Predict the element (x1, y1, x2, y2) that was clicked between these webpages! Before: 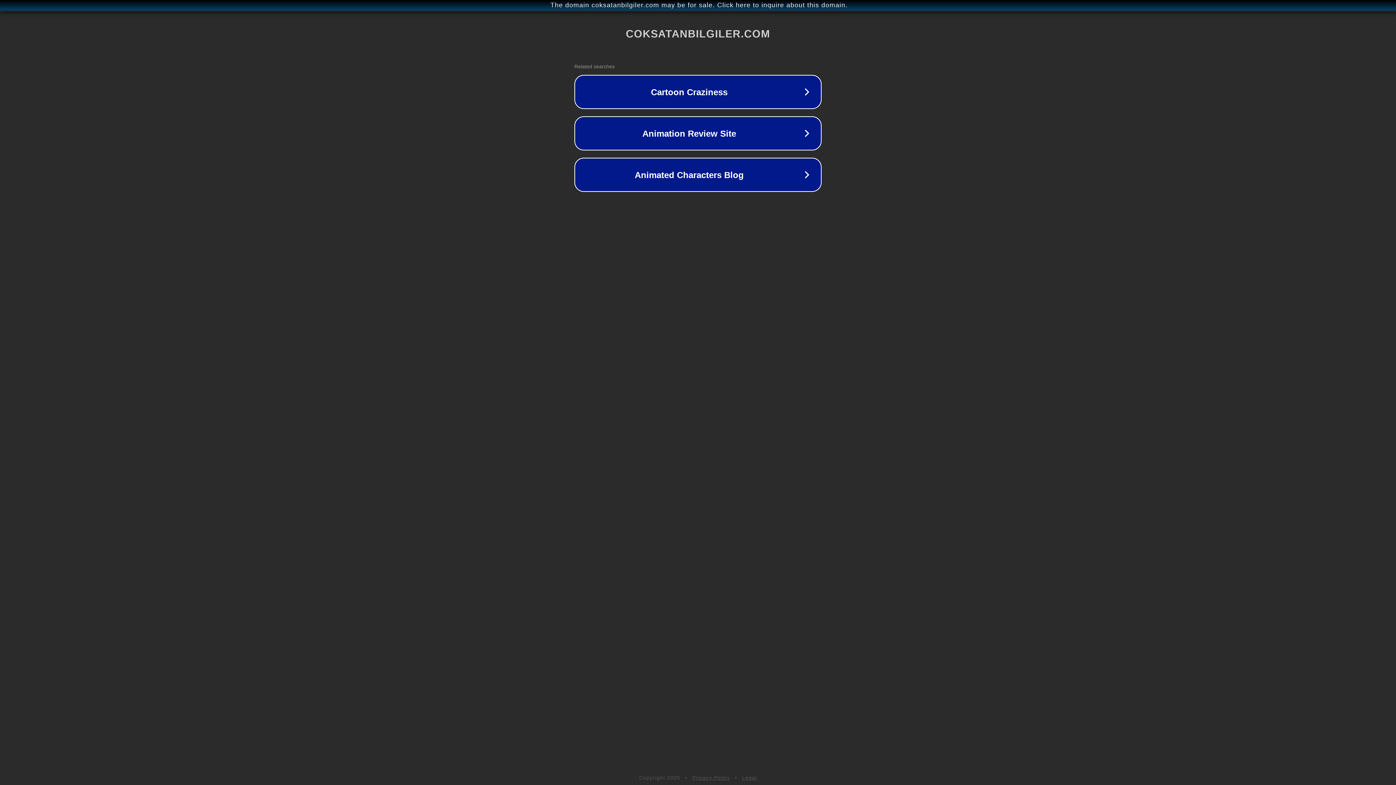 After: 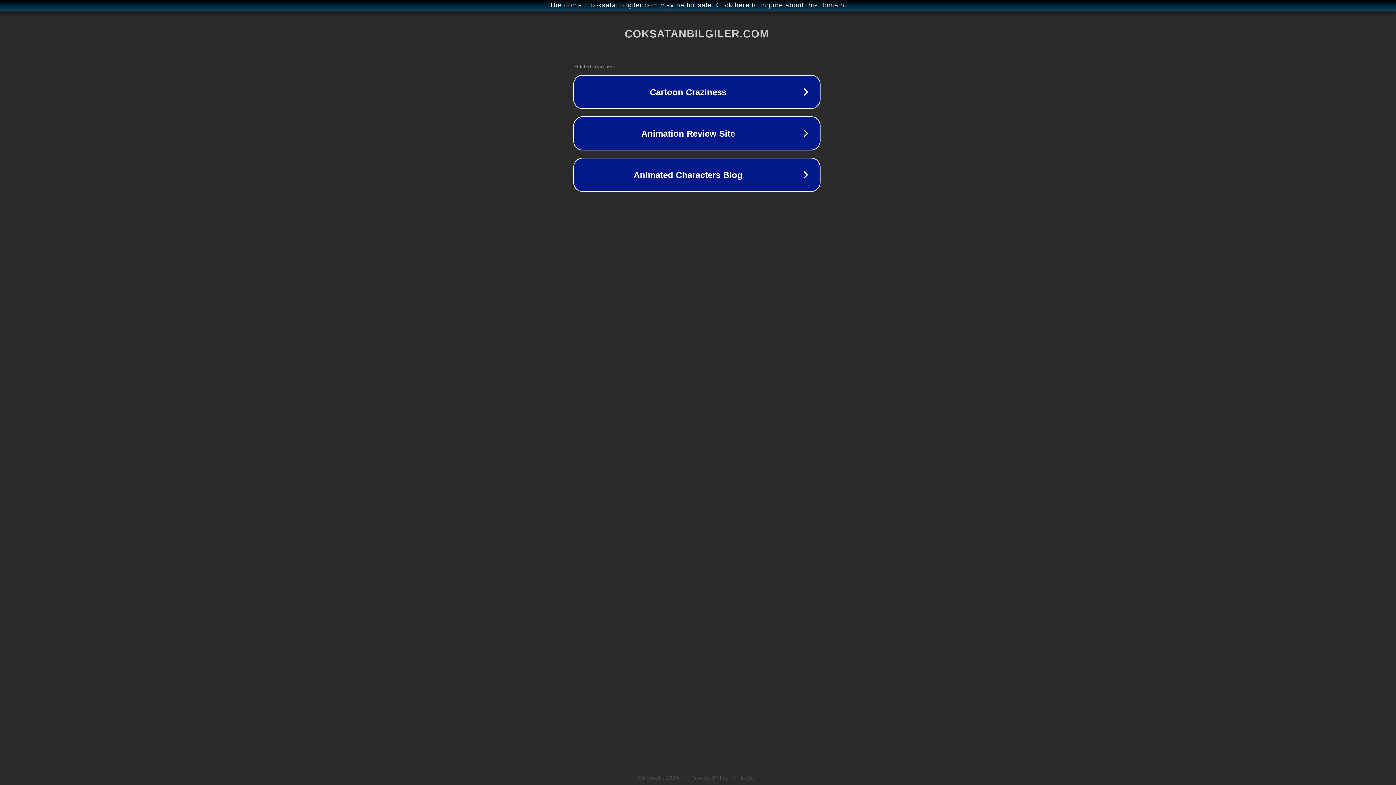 Action: label: The domain coksatanbilgiler.com may be for sale. Click here to inquire about this domain. bbox: (1, 1, 1397, 9)